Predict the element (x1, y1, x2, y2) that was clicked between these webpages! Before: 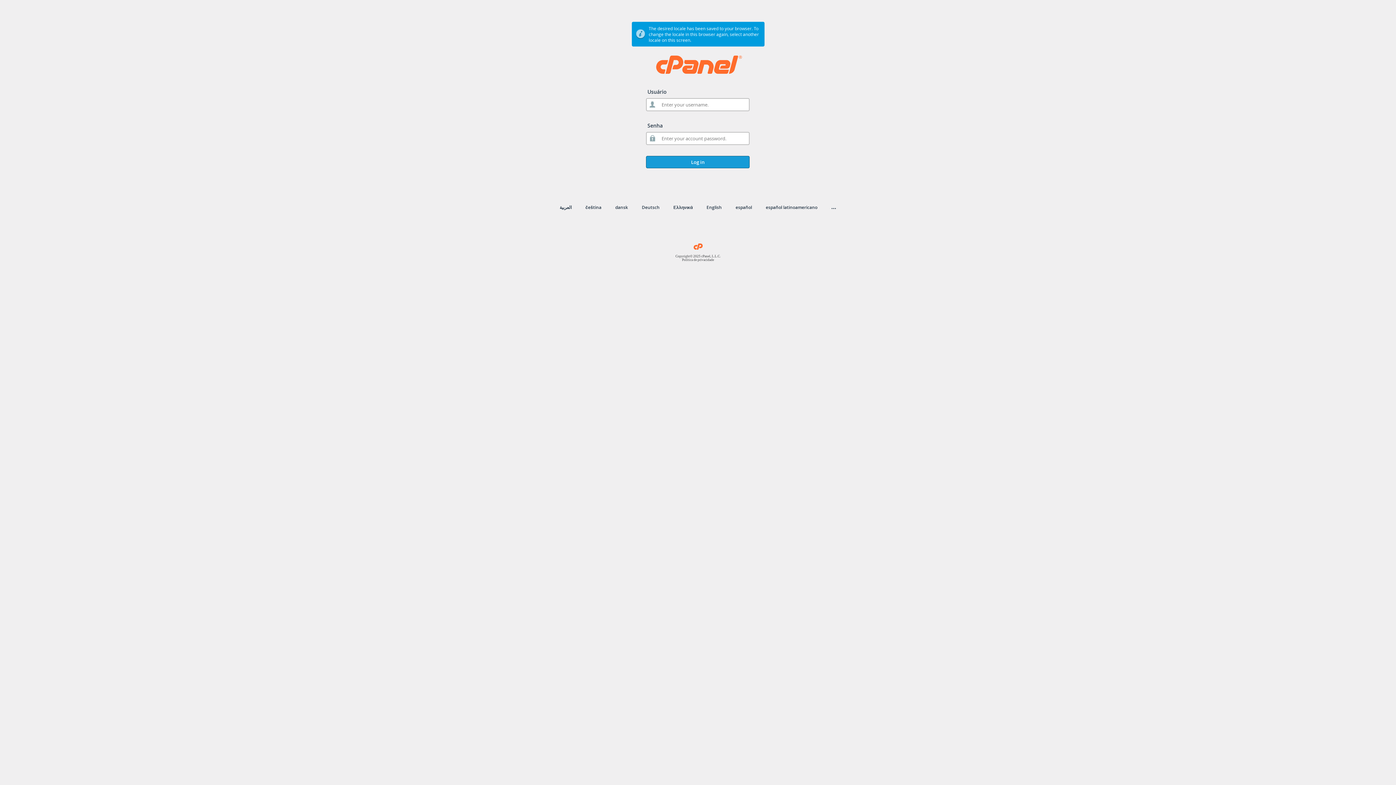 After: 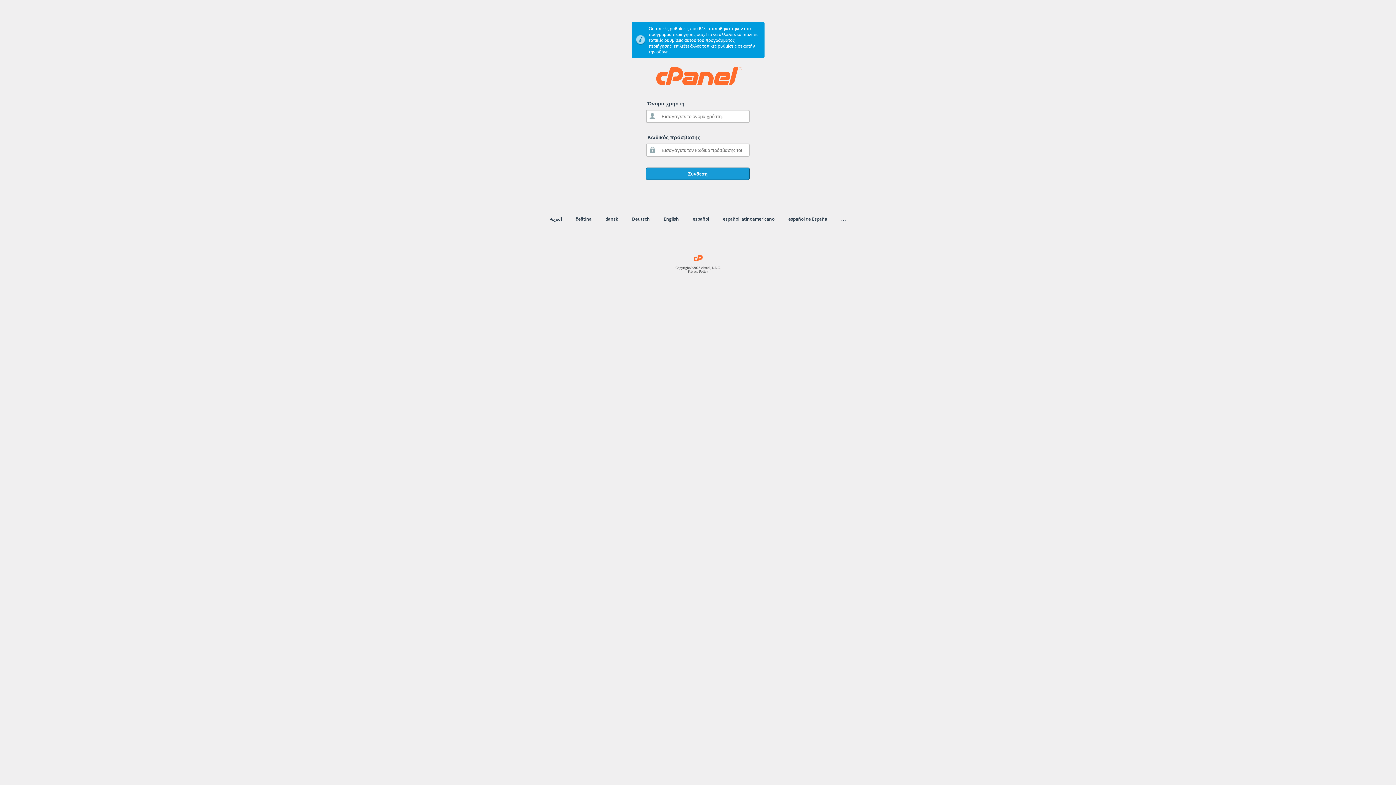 Action: label: Ελληνικά bbox: (673, 204, 692, 210)